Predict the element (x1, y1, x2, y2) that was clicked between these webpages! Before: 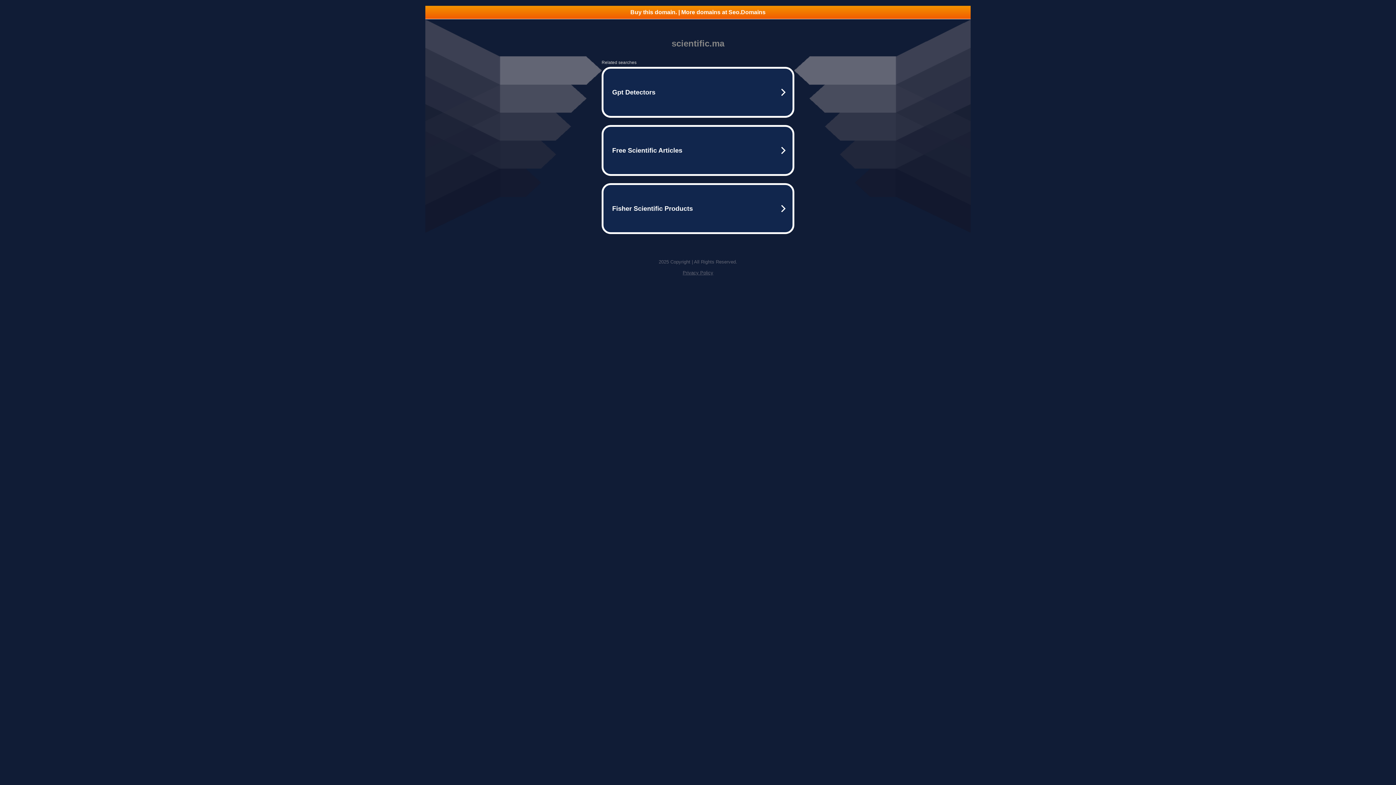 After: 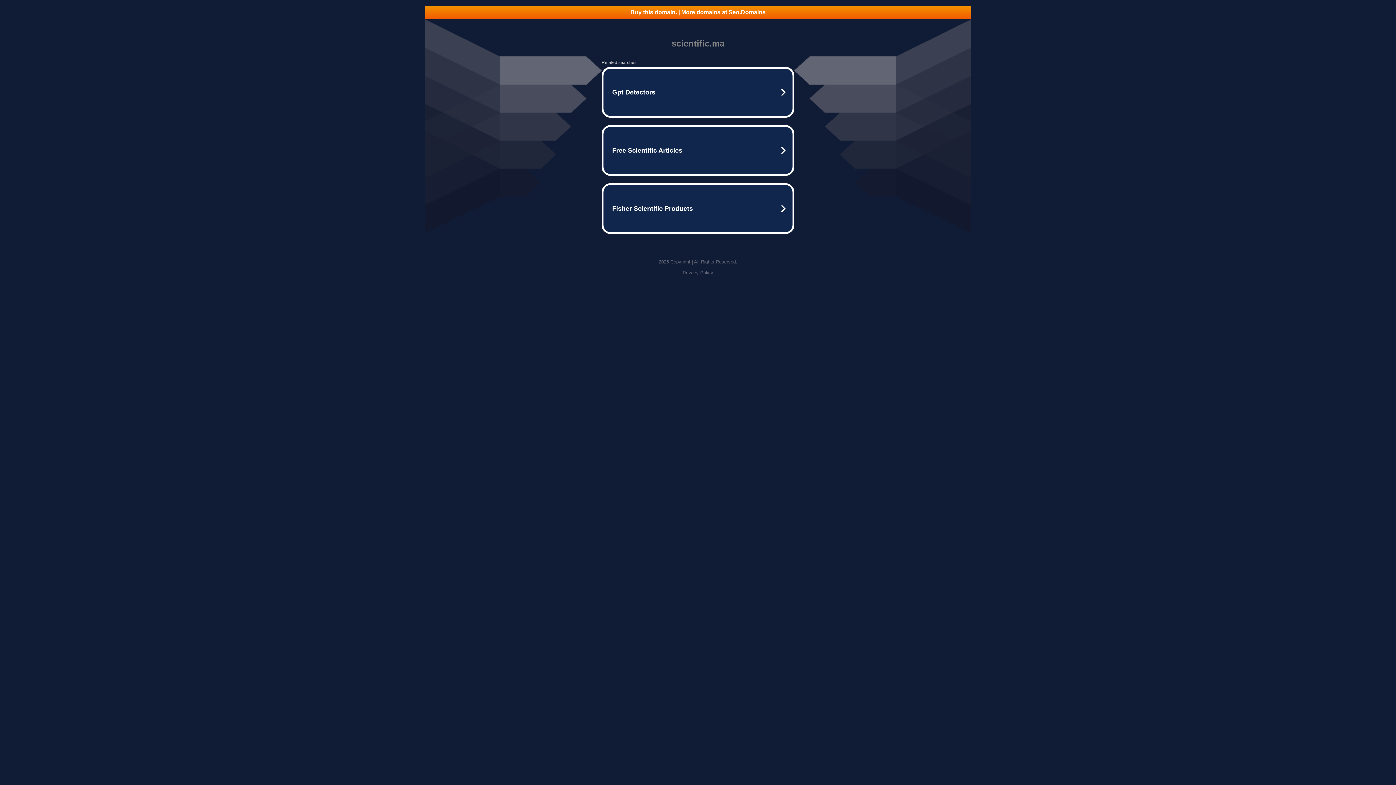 Action: bbox: (425, 5, 970, 18) label: Buy this domain. | More domains at Seo.Domains